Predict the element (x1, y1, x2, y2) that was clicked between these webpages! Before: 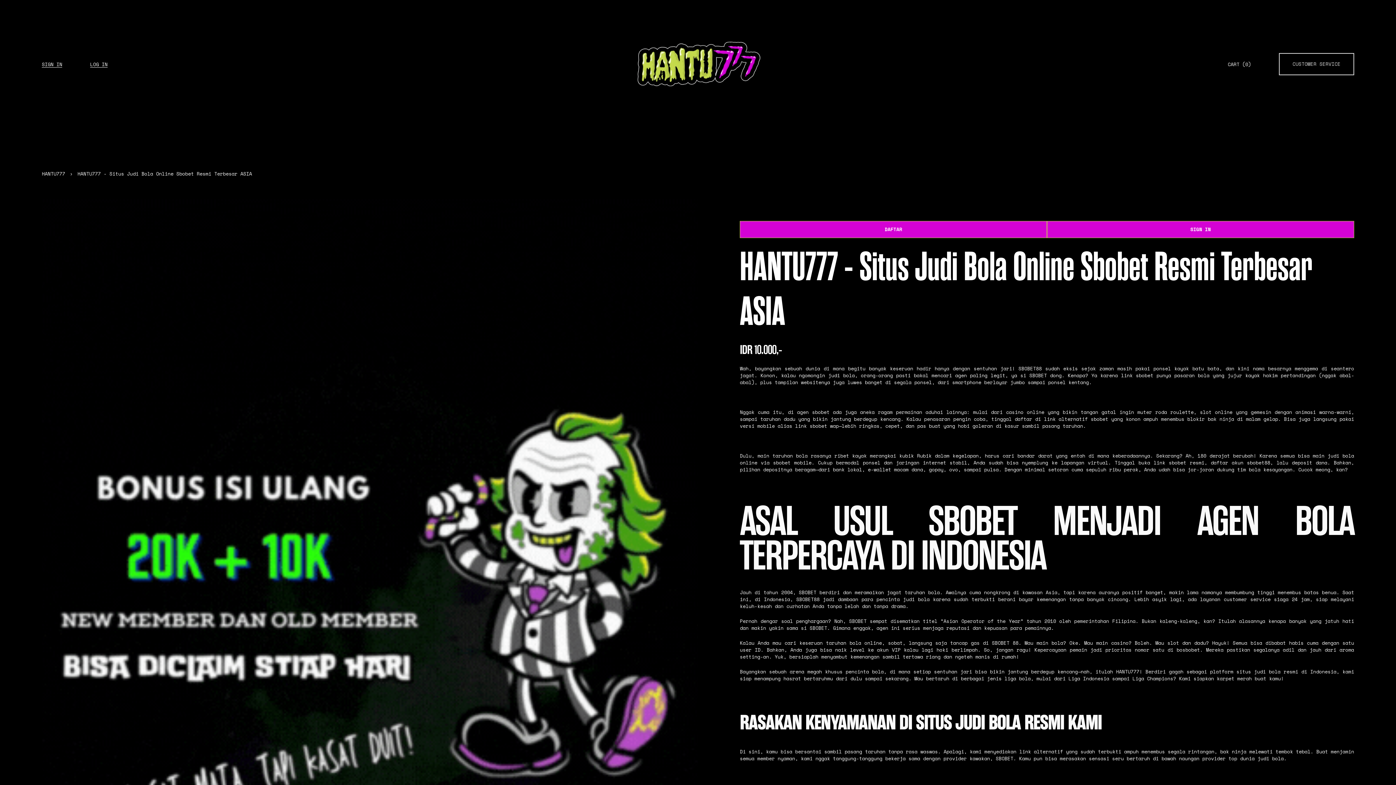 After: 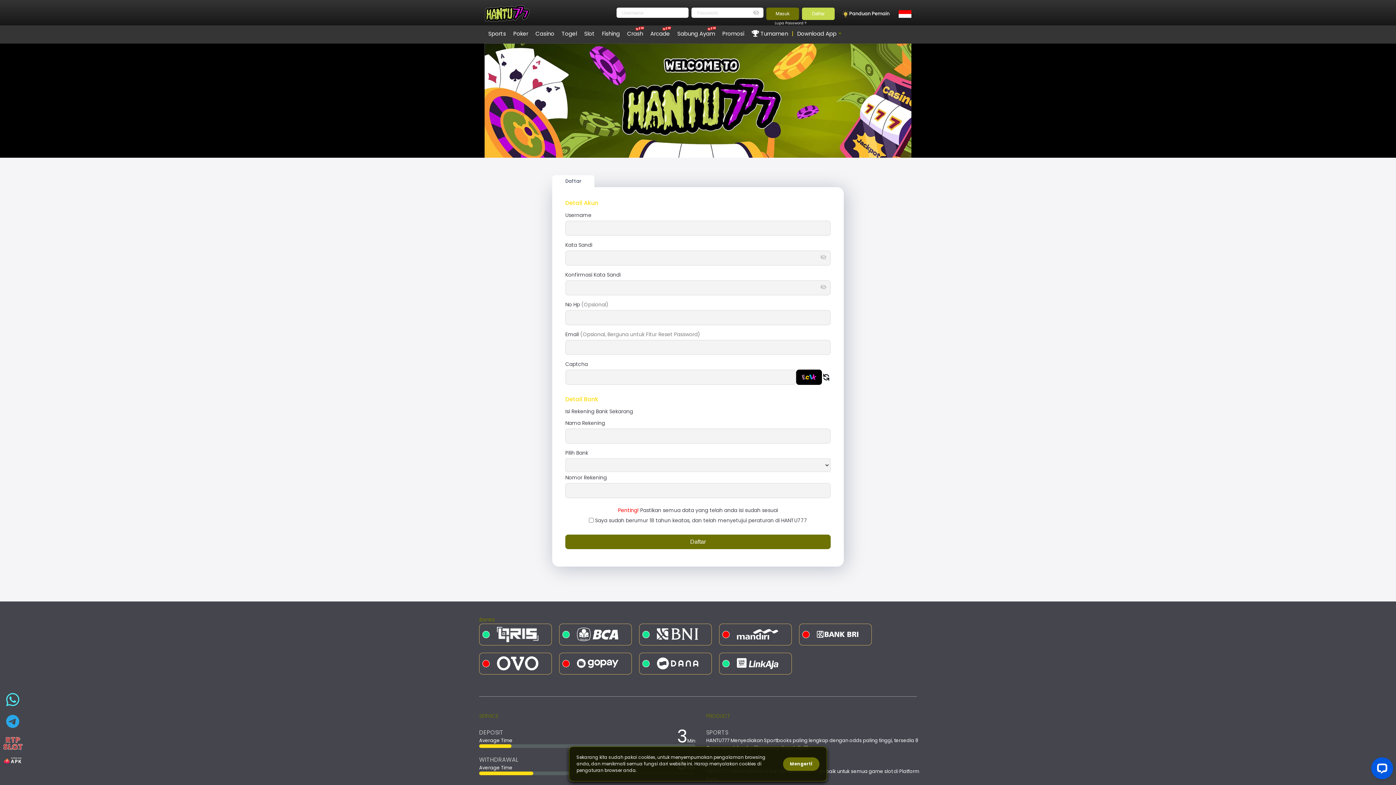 Action: bbox: (740, 220, 1047, 238) label: DAFTAR